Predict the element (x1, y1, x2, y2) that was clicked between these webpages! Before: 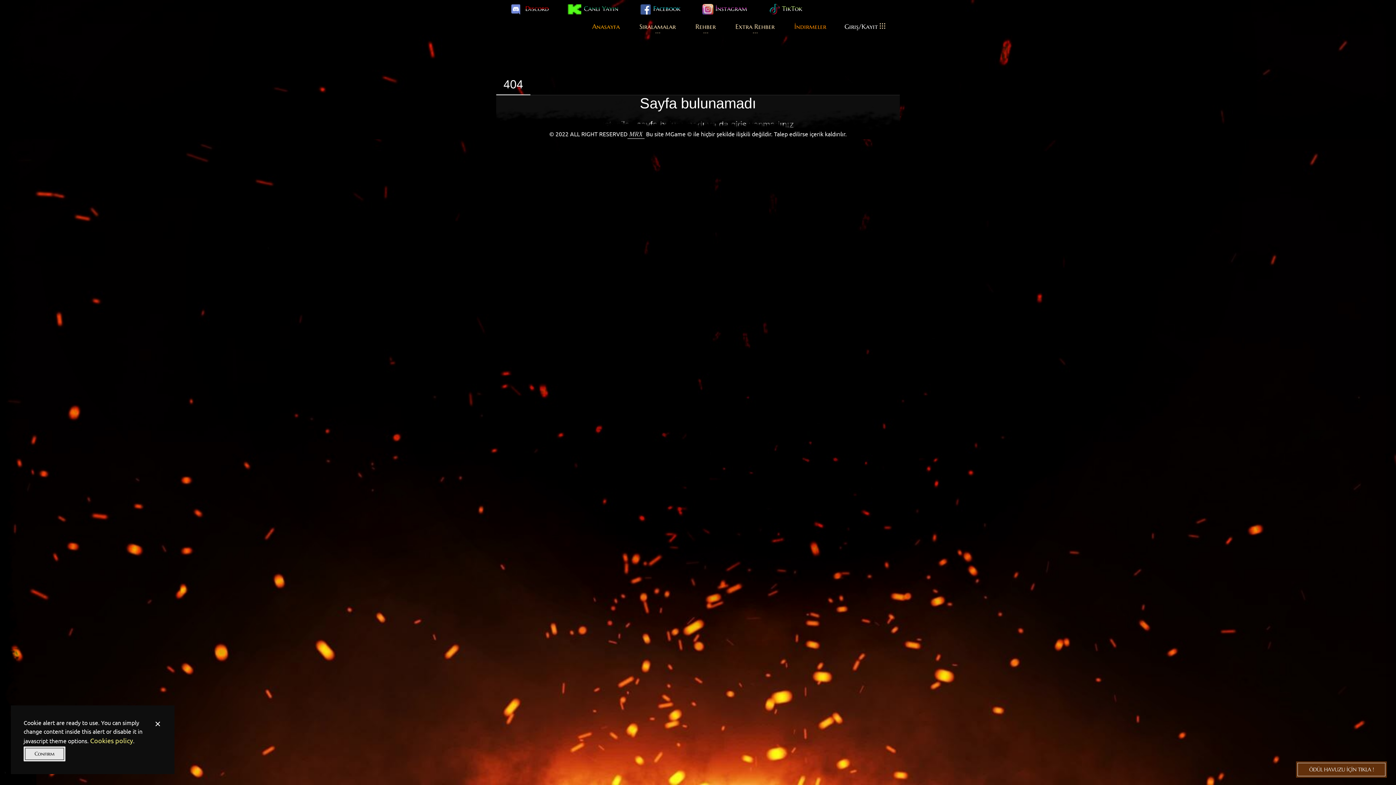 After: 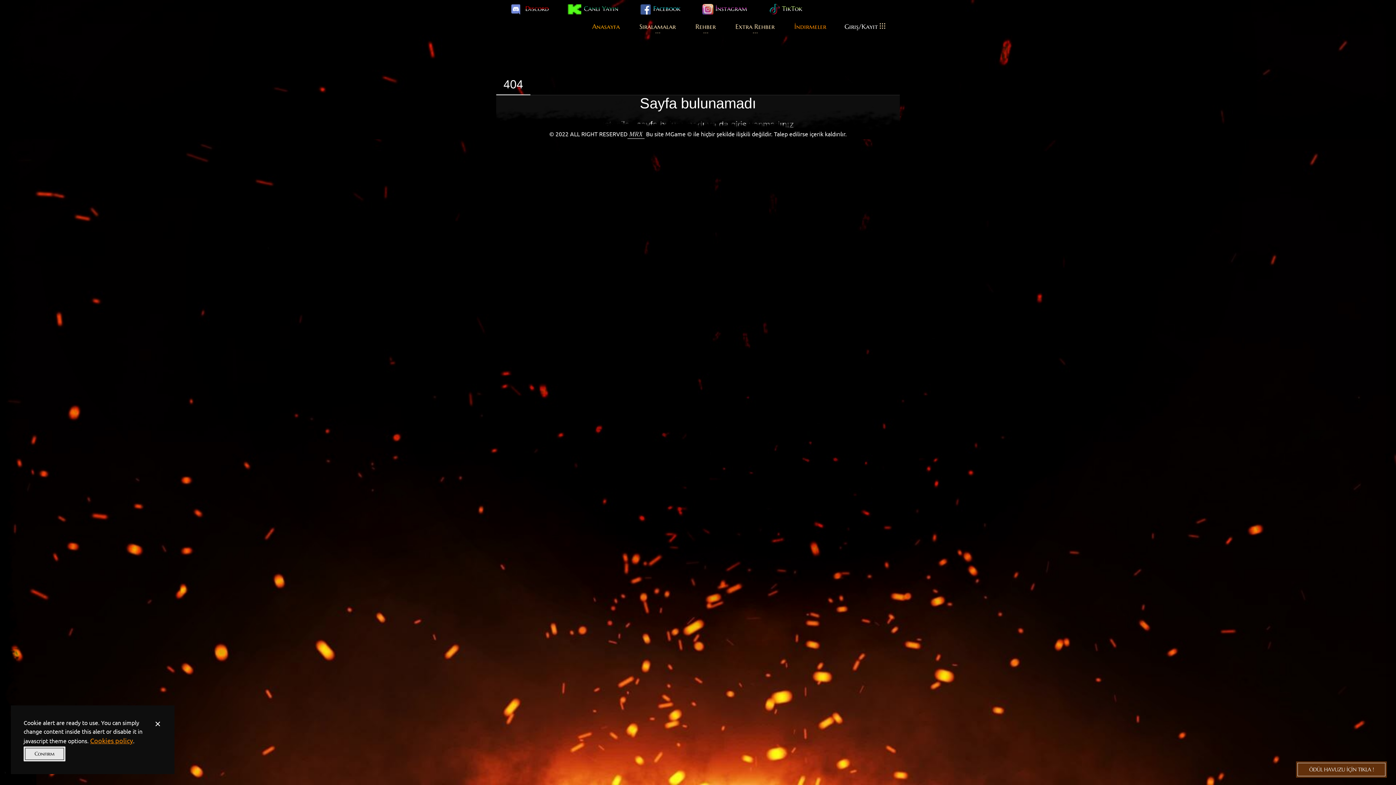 Action: bbox: (90, 744, 133, 751) label: Cookies policy